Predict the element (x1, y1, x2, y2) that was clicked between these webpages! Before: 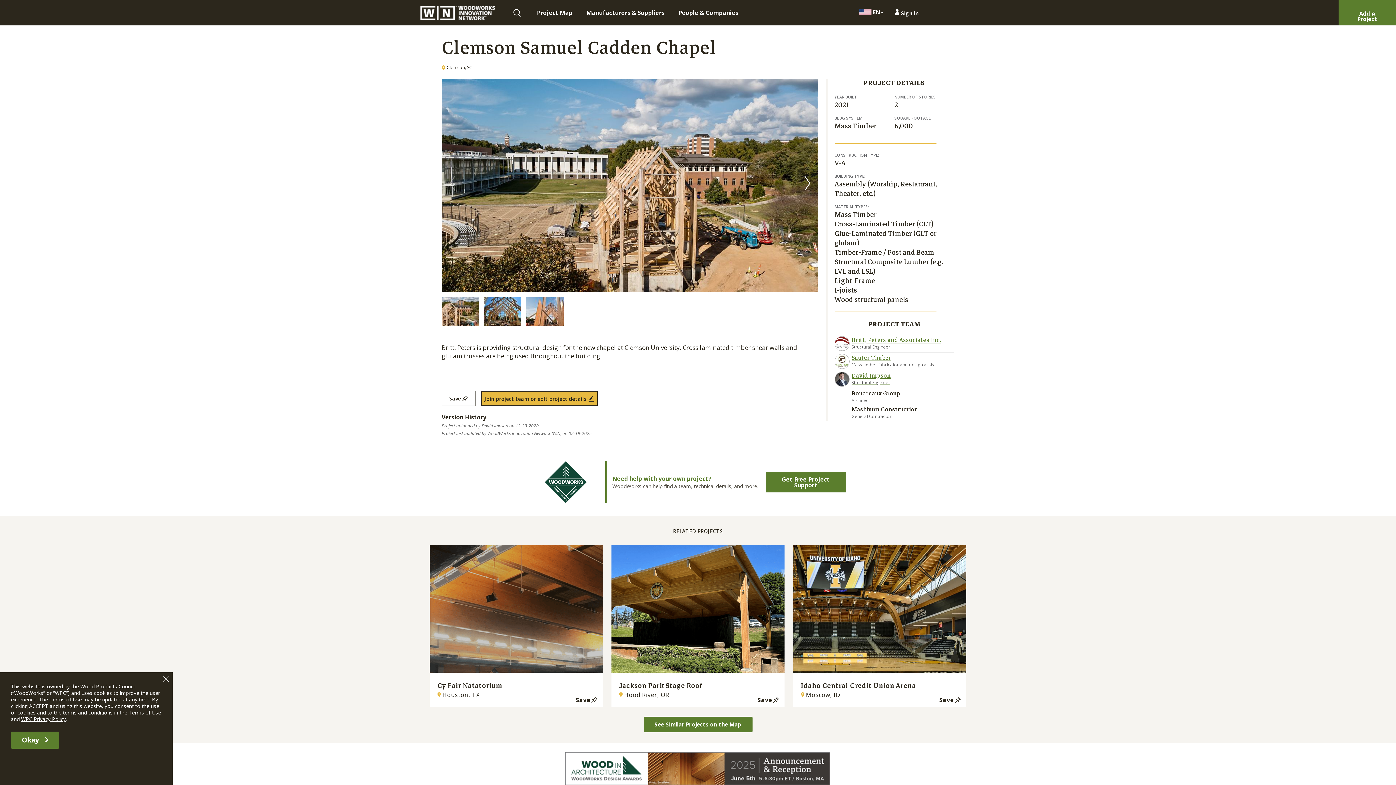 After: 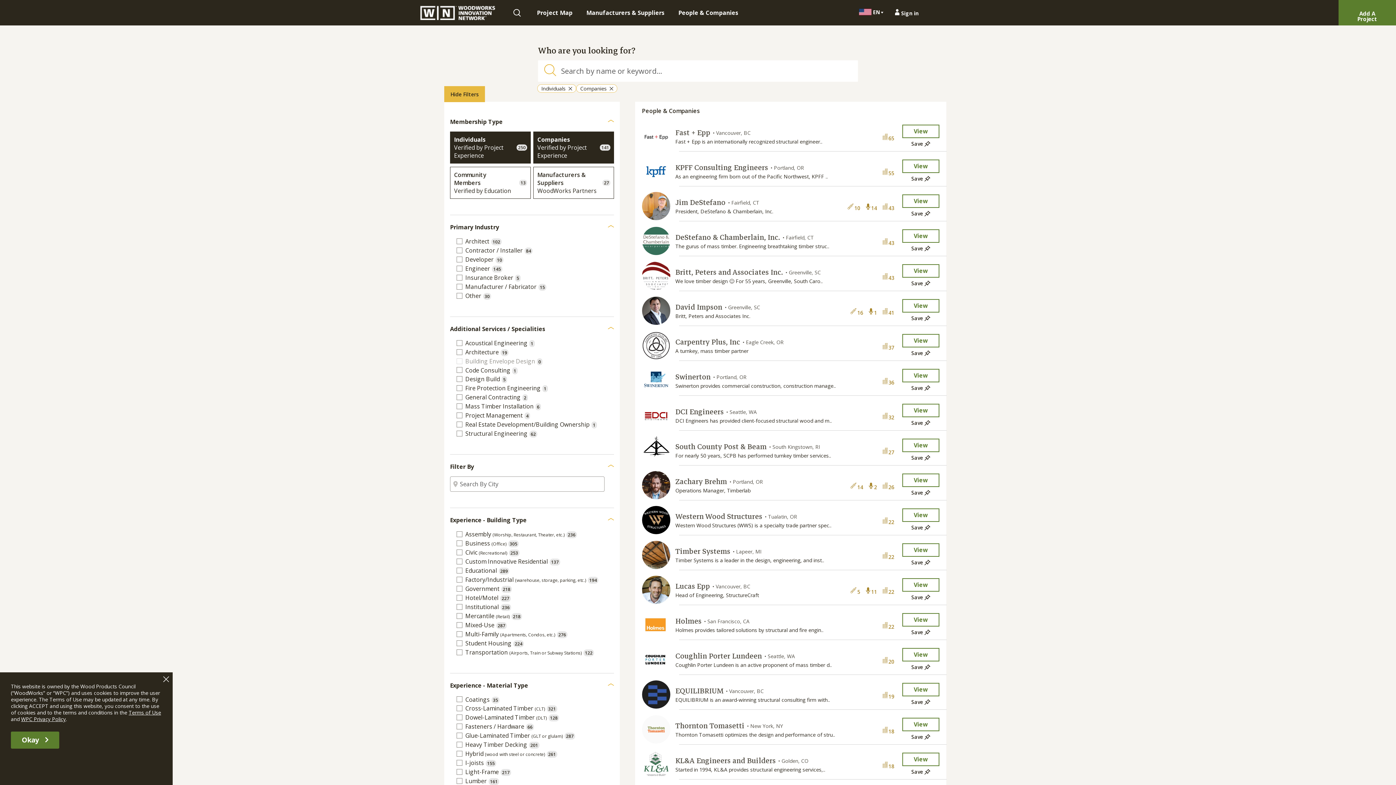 Action: label: People & Companies bbox: (678, 8, 738, 16)